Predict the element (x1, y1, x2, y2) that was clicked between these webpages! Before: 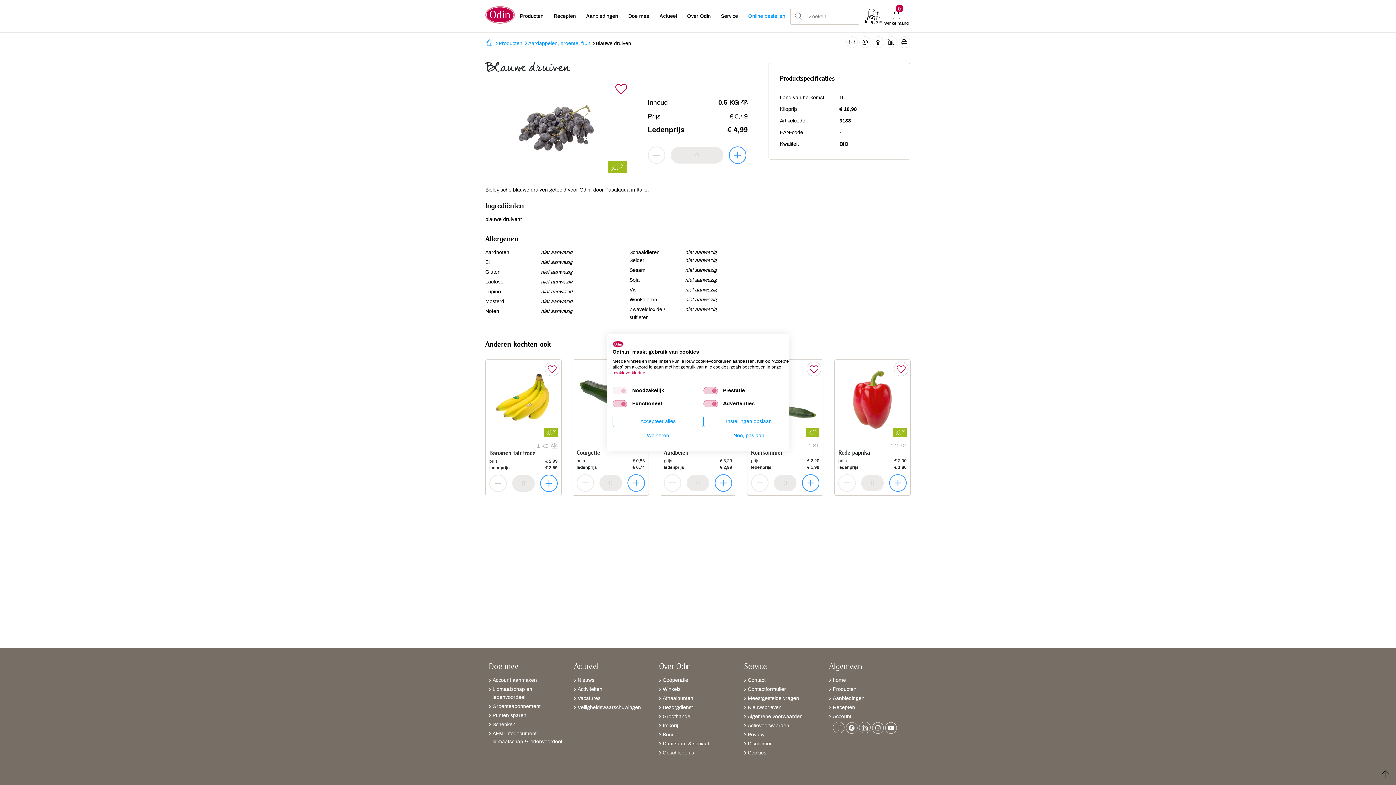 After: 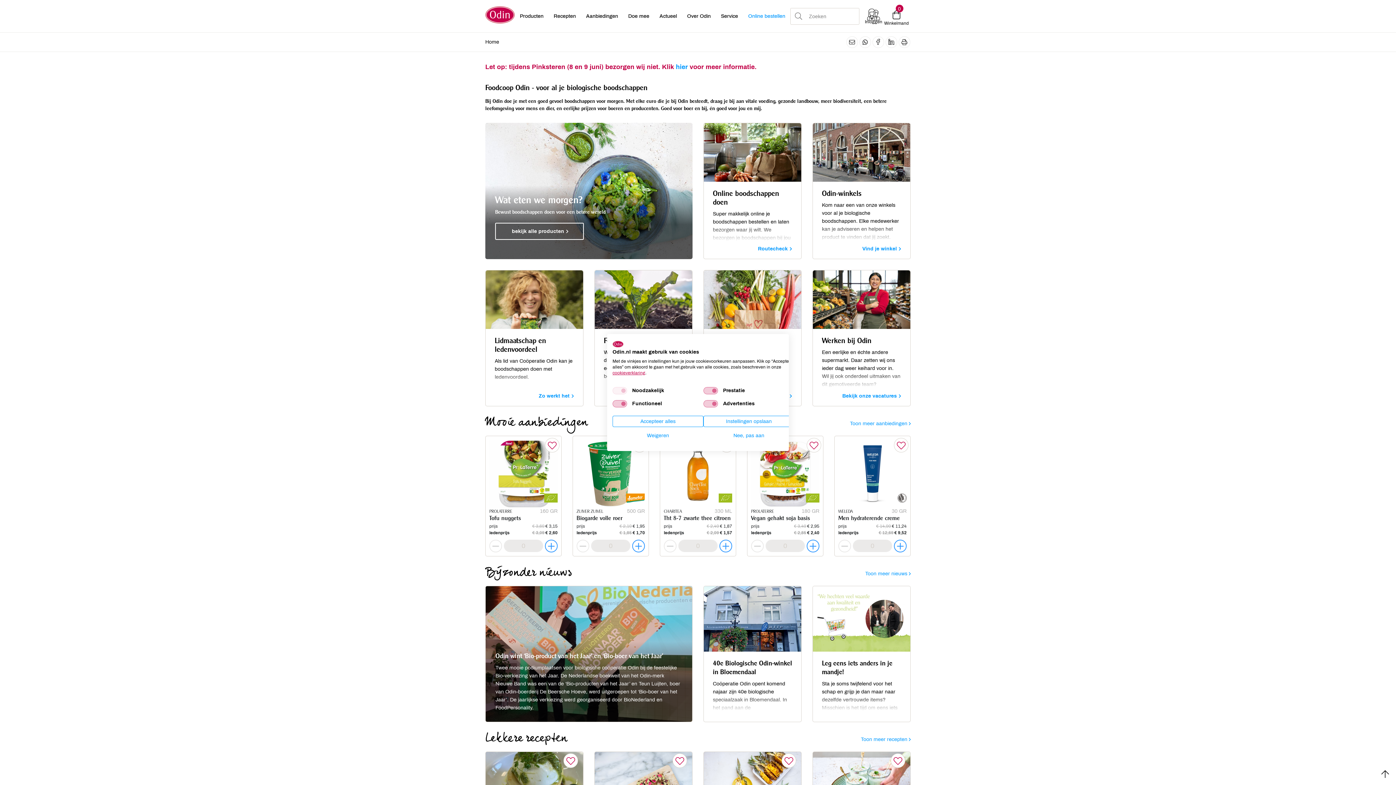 Action: label: home bbox: (829, 676, 907, 684)